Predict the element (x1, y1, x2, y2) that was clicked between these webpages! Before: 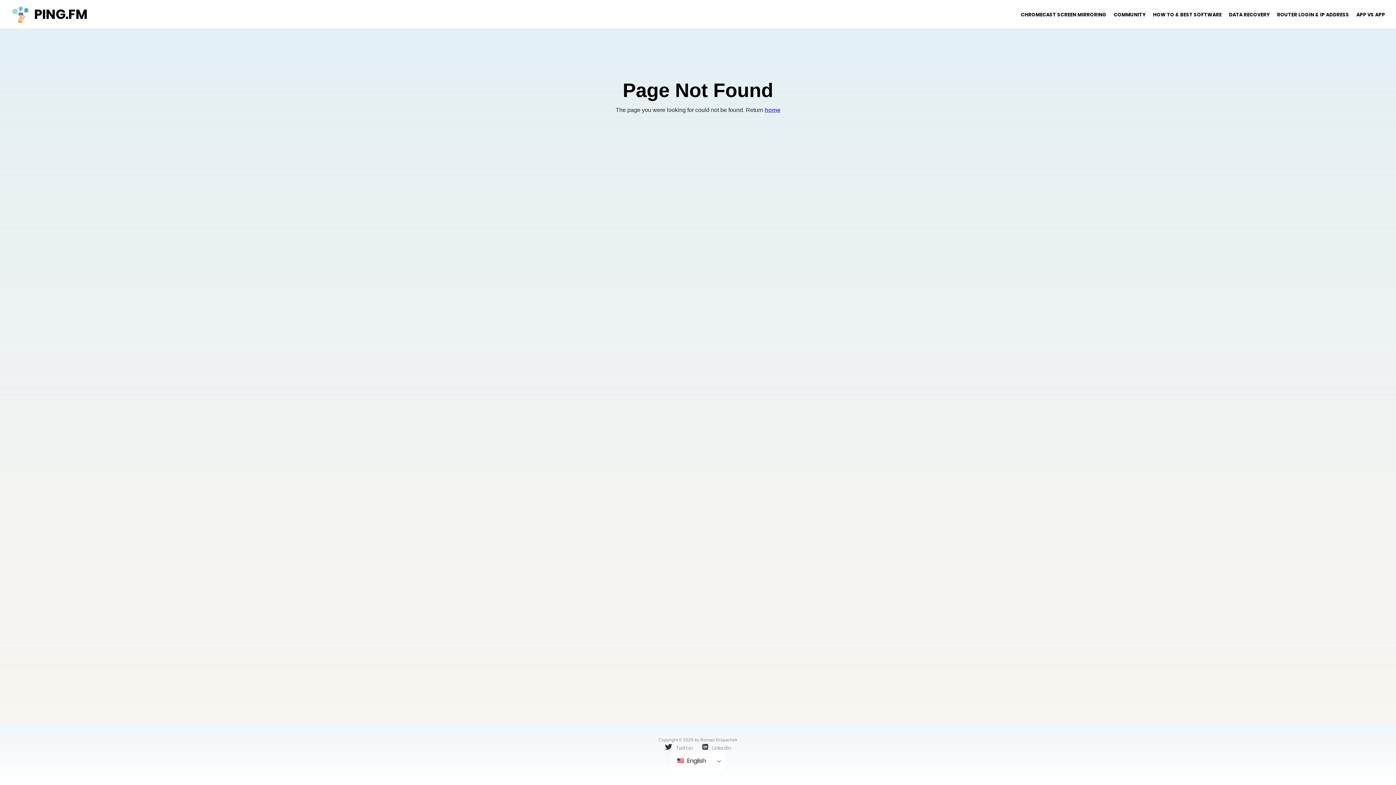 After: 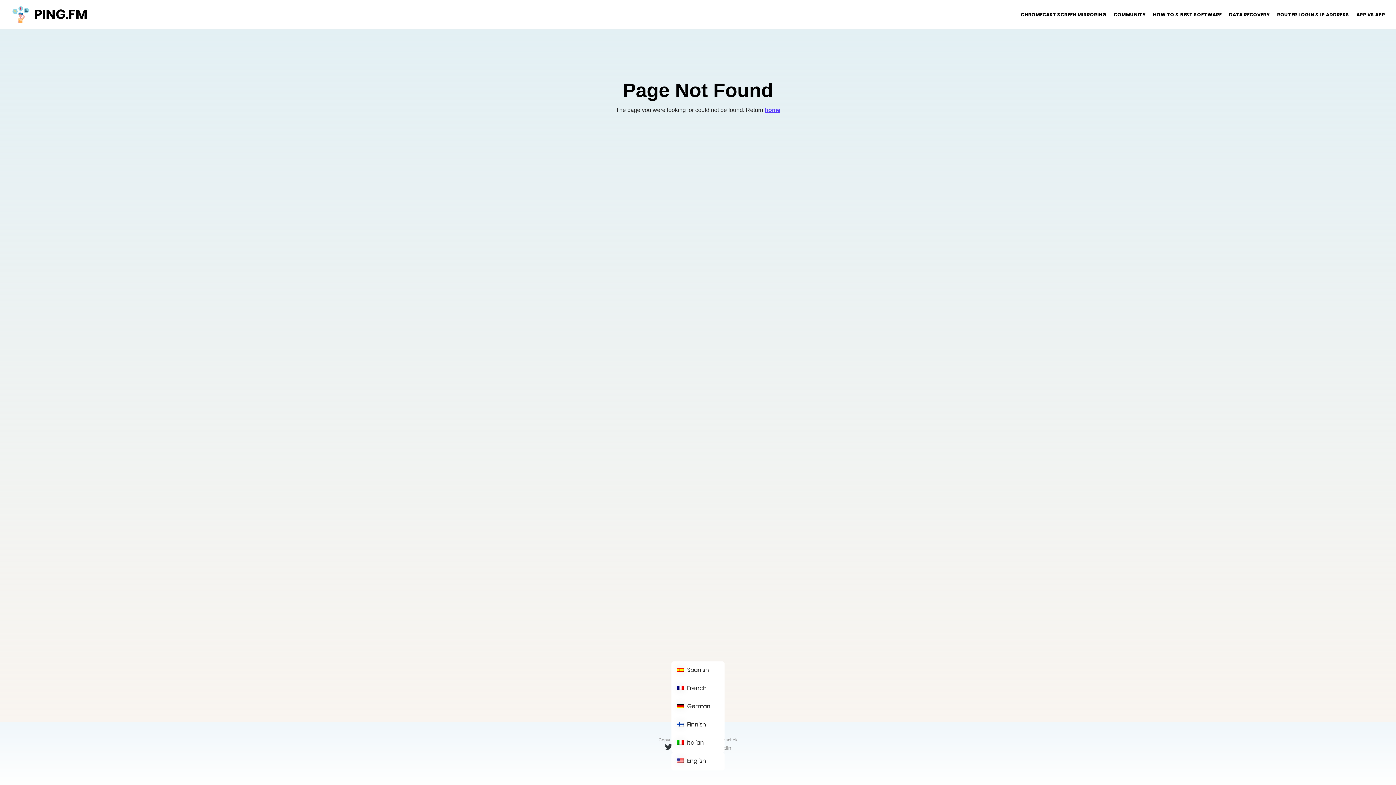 Action: bbox: (673, 754, 723, 768) label:  English